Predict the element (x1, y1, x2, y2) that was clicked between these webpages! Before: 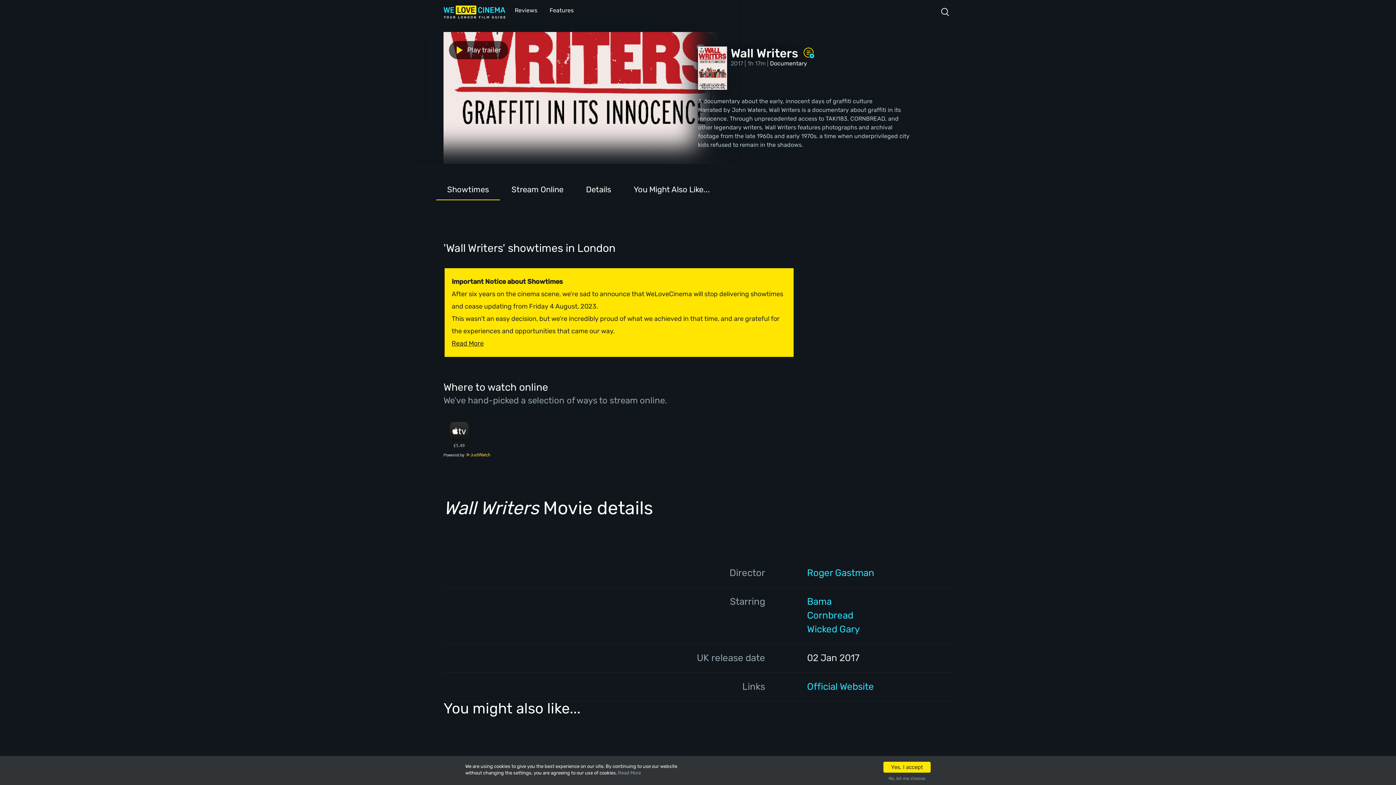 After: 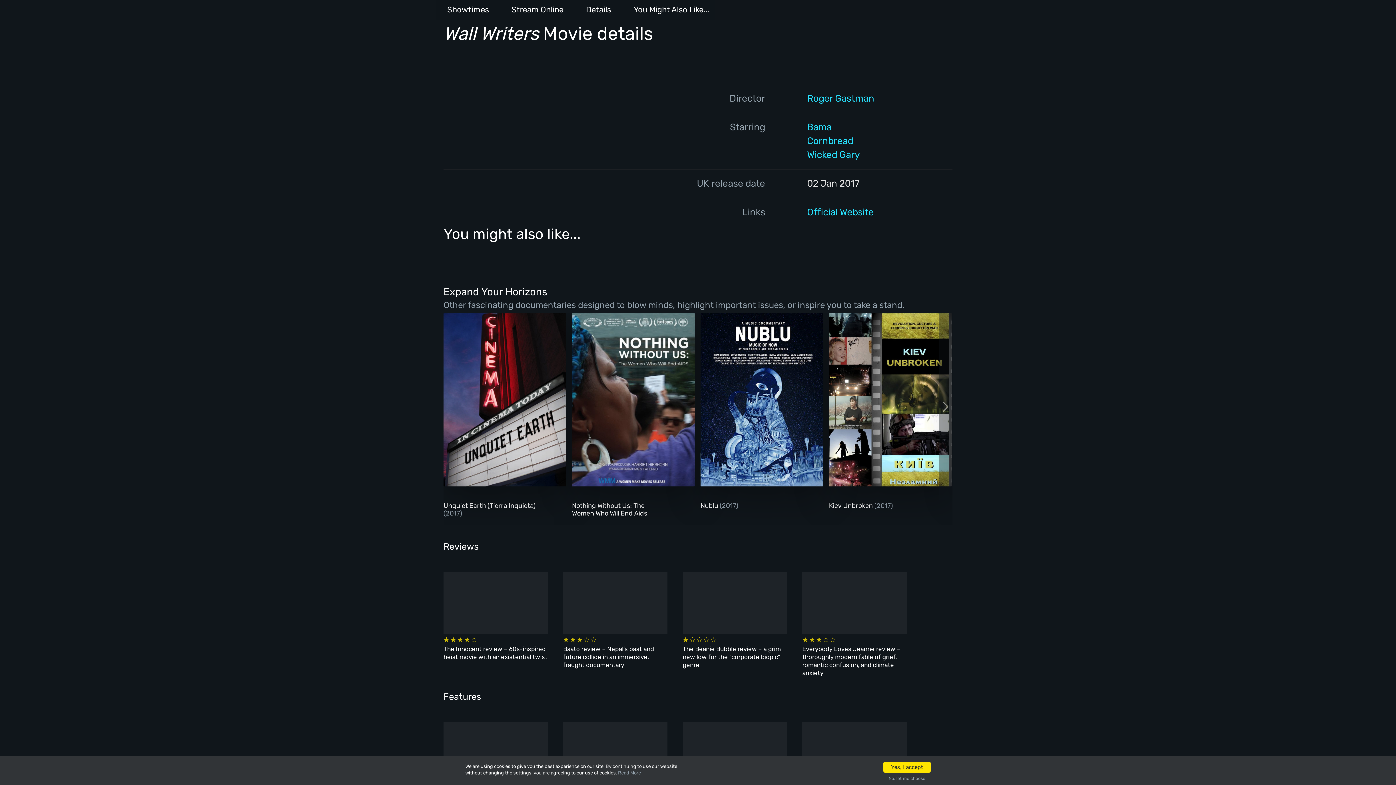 Action: bbox: (575, 179, 622, 200) label: Details